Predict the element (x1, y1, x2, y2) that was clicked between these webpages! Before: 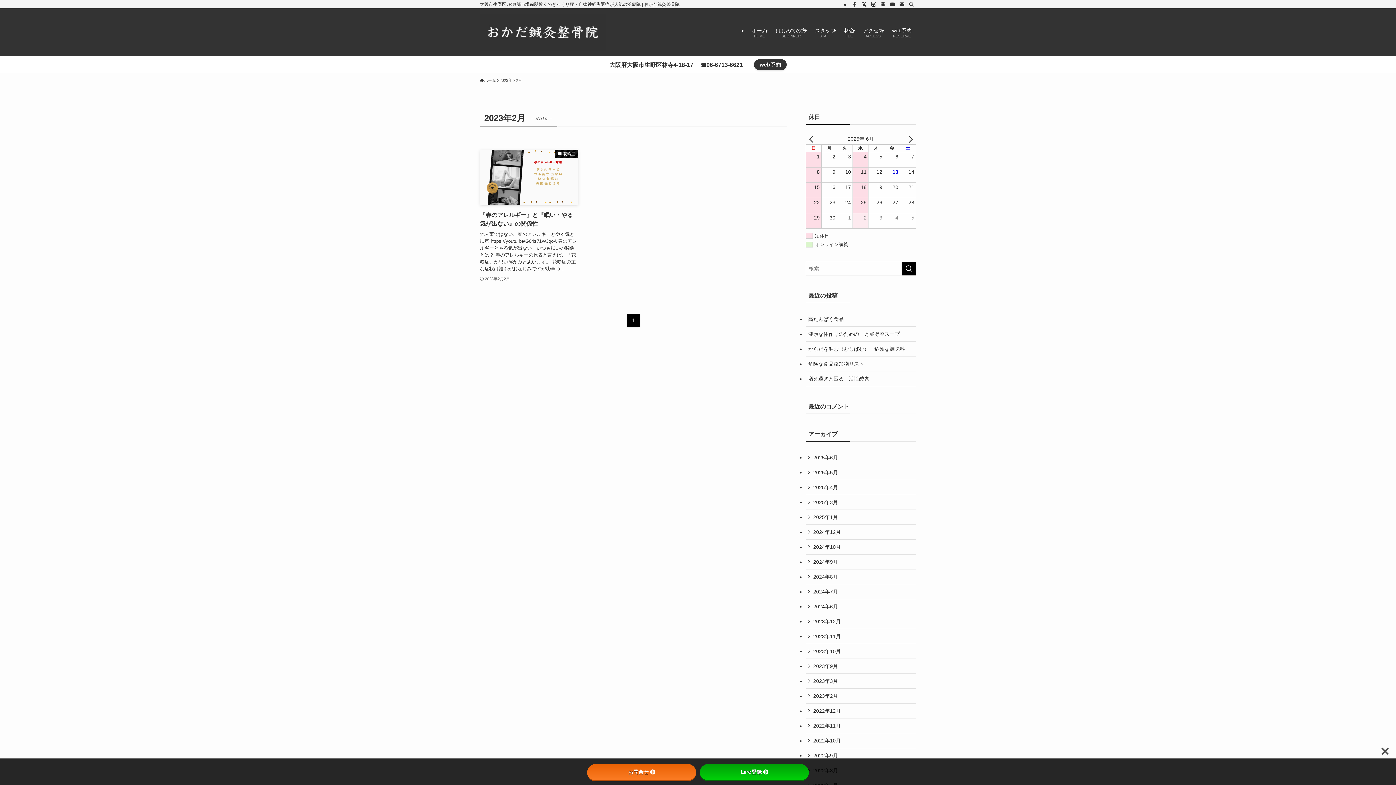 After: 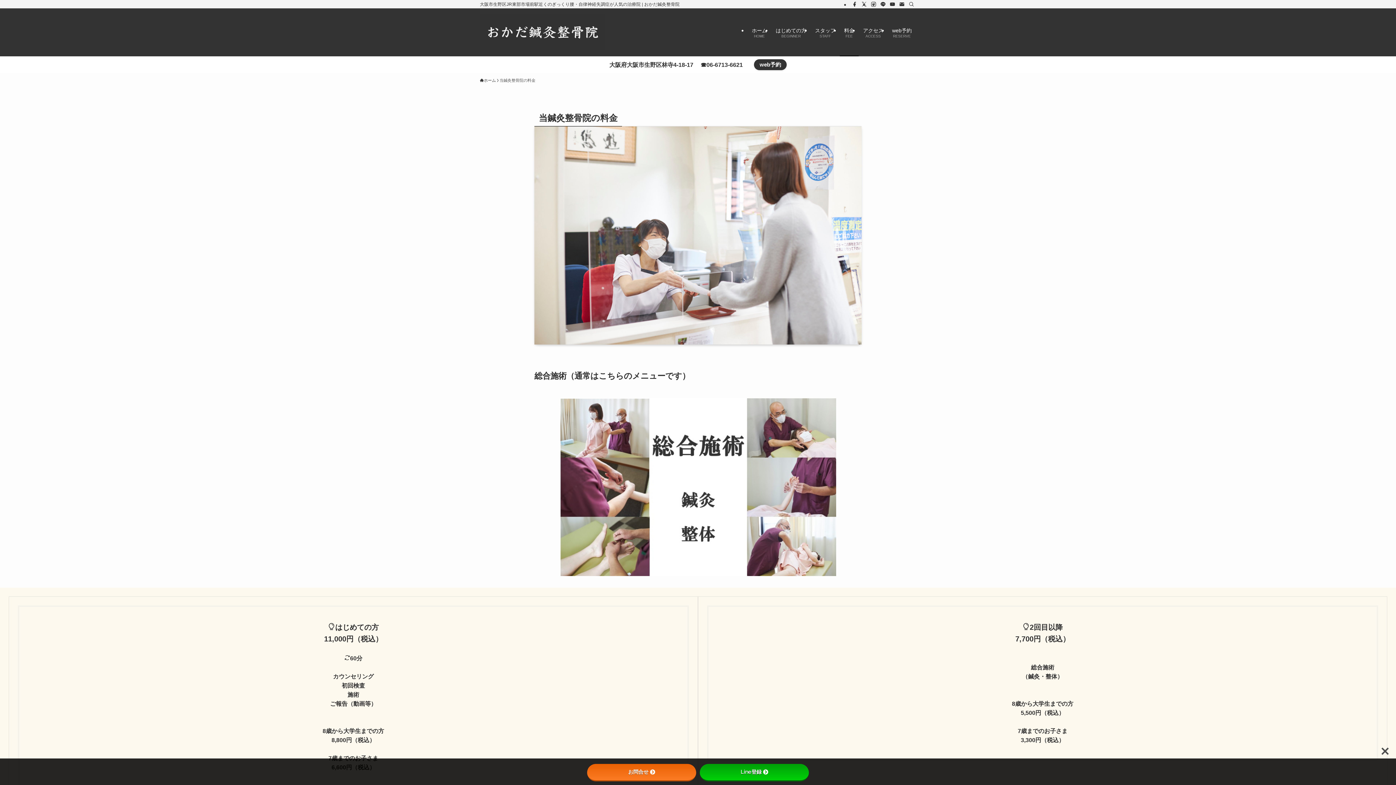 Action: bbox: (840, 8, 858, 56) label: 料金
FEE